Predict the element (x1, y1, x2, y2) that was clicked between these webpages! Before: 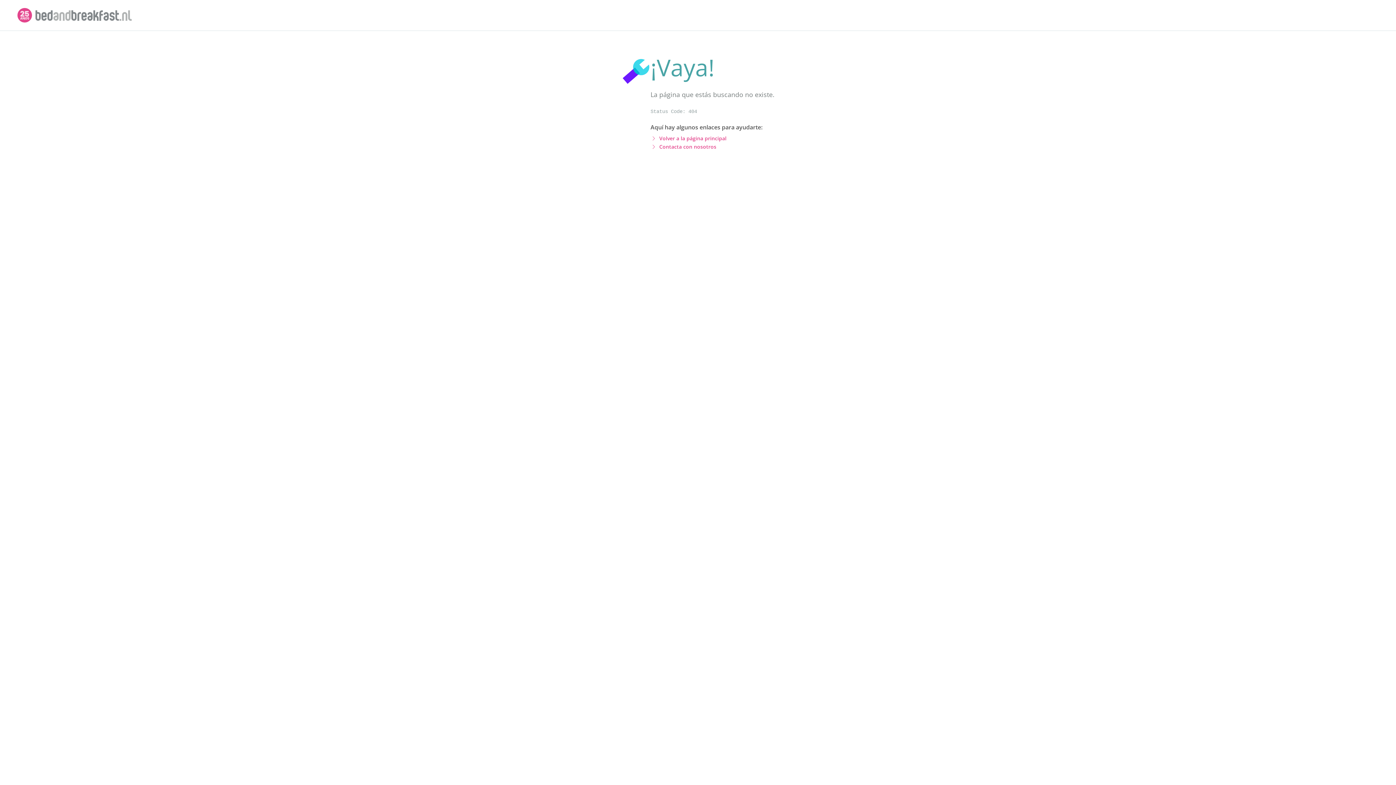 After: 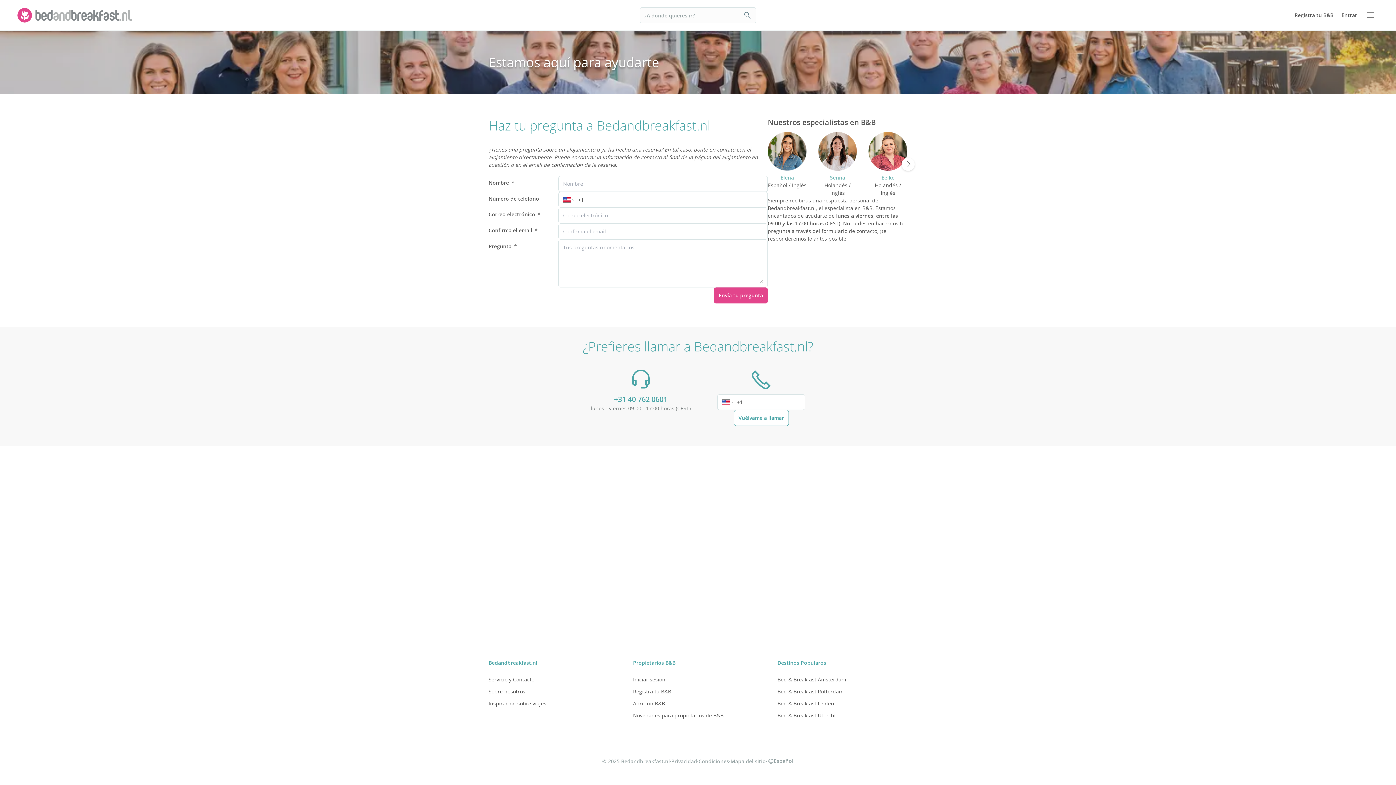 Action: bbox: (659, 143, 716, 150) label: Contacta con nosotros